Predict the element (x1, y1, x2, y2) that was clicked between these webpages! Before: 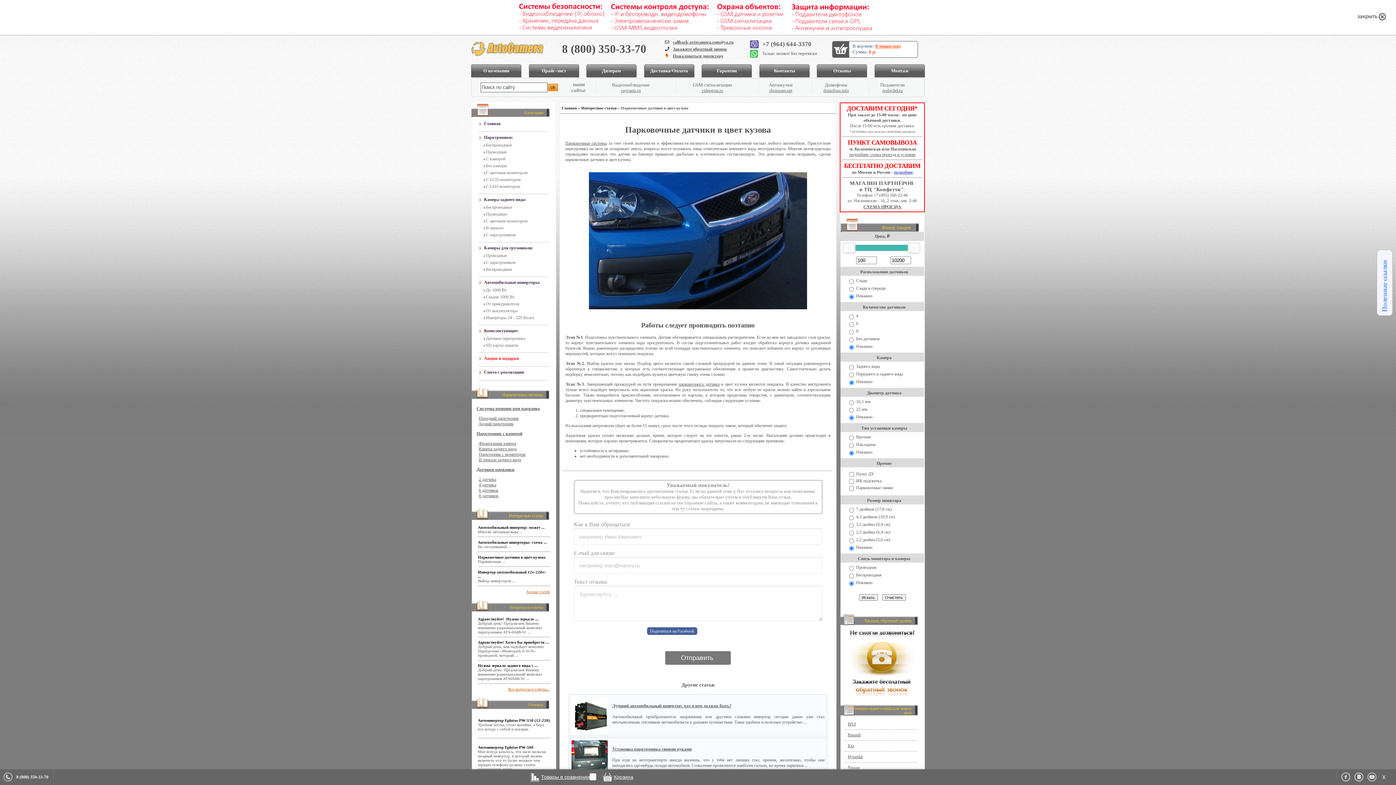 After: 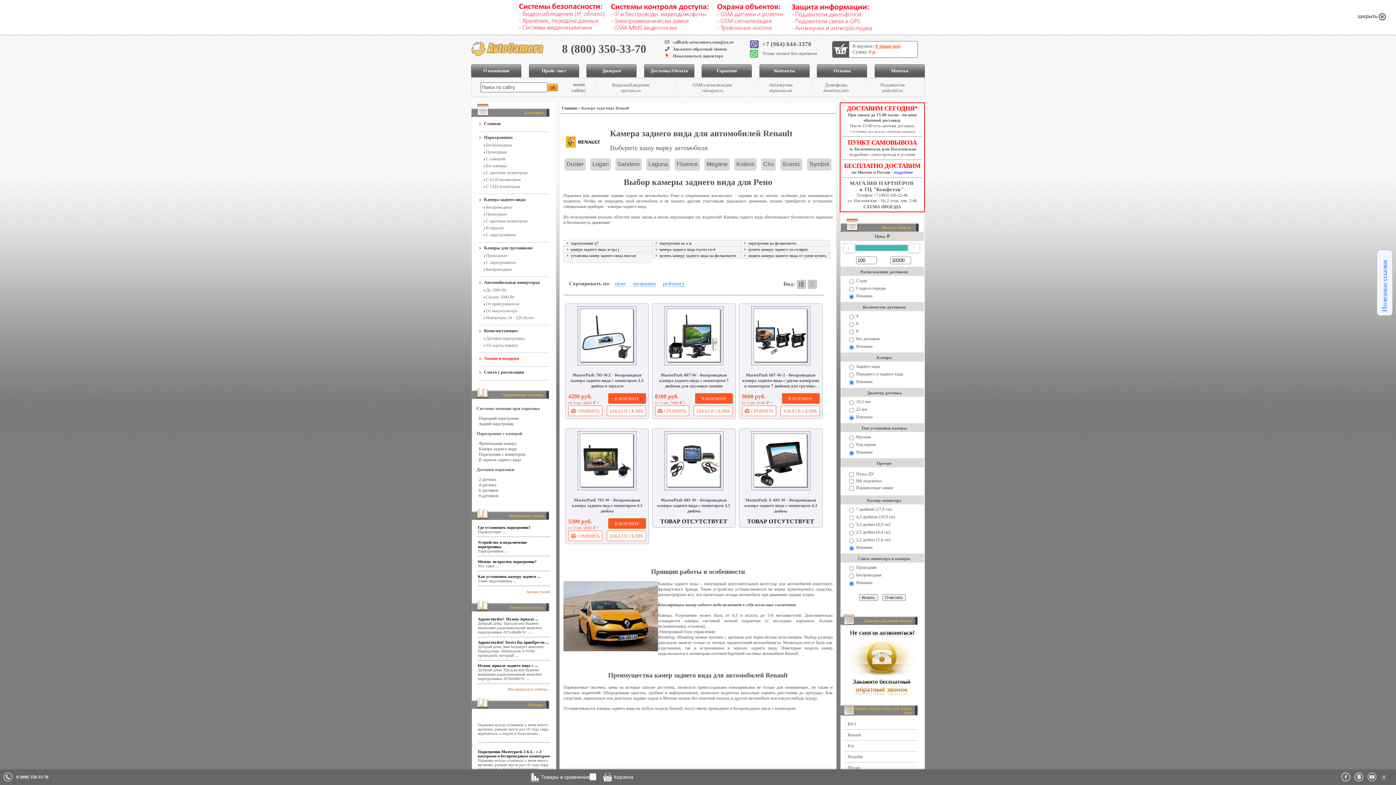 Action: bbox: (848, 732, 861, 737) label: Renault